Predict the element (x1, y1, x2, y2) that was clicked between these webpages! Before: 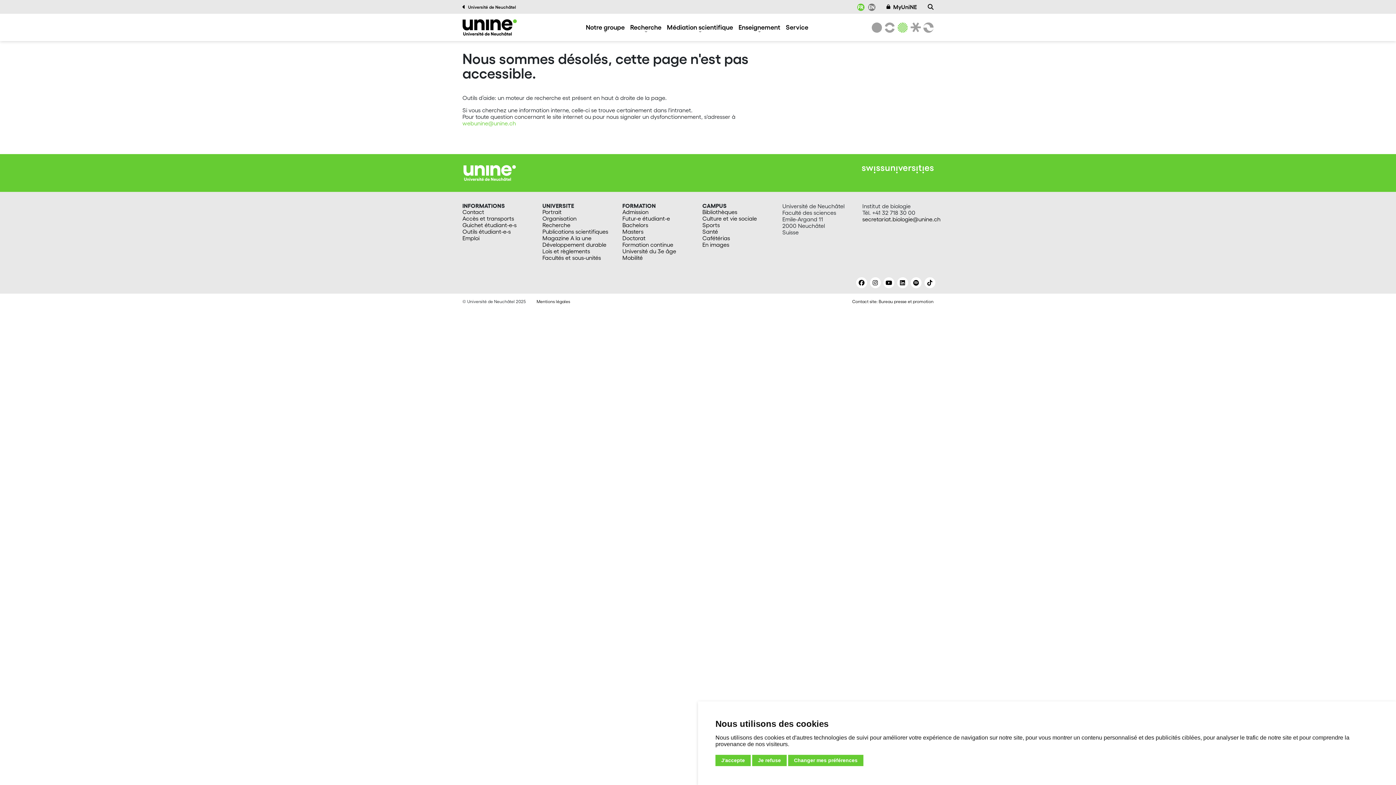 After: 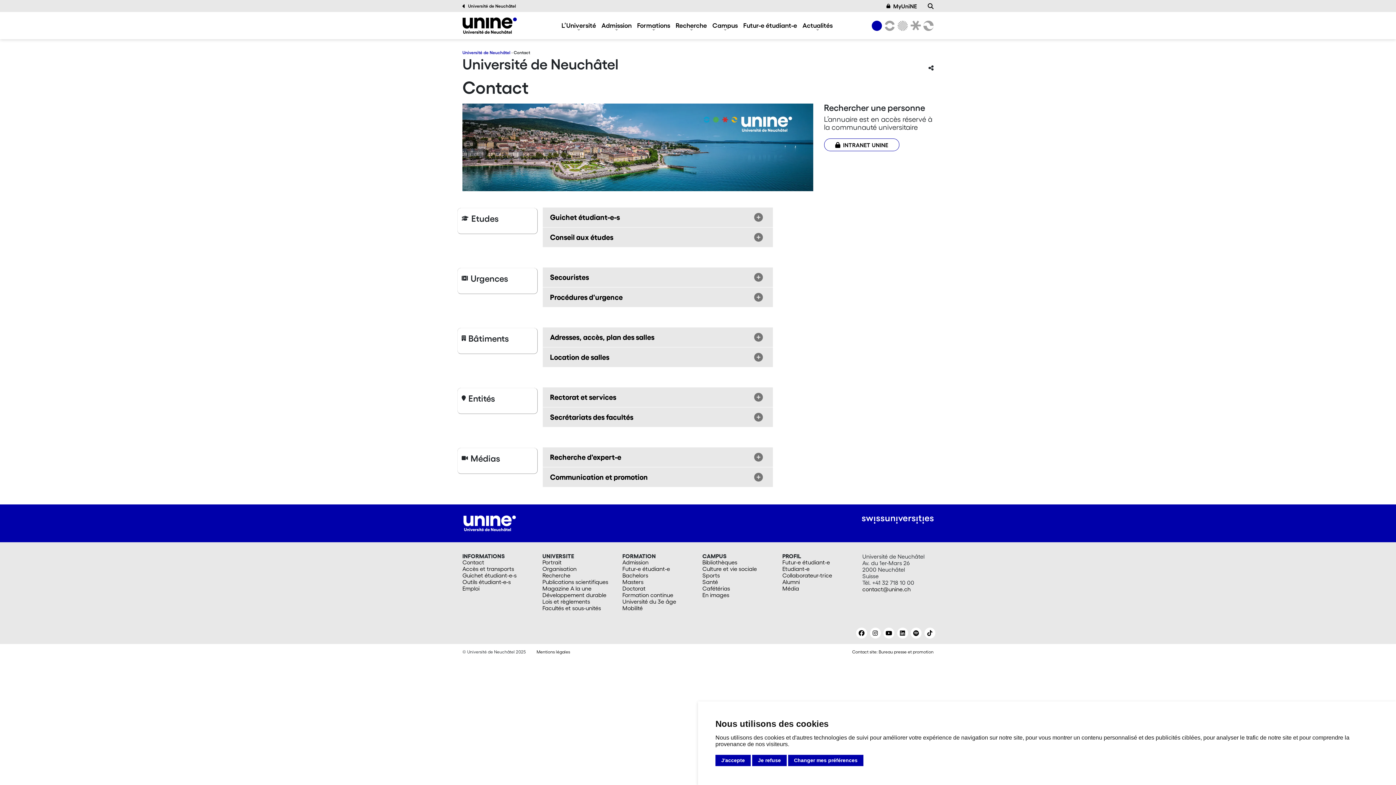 Action: bbox: (462, 208, 533, 215) label: Contact